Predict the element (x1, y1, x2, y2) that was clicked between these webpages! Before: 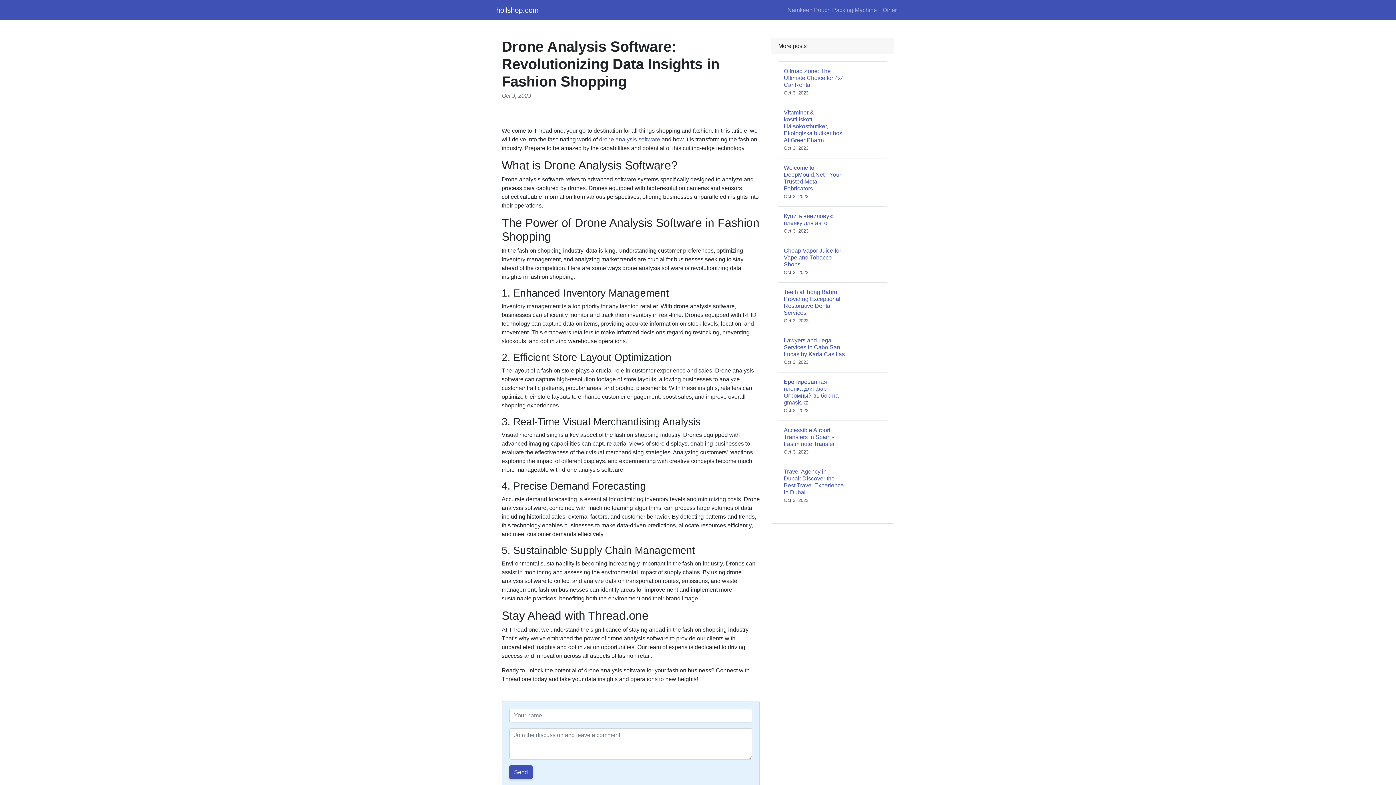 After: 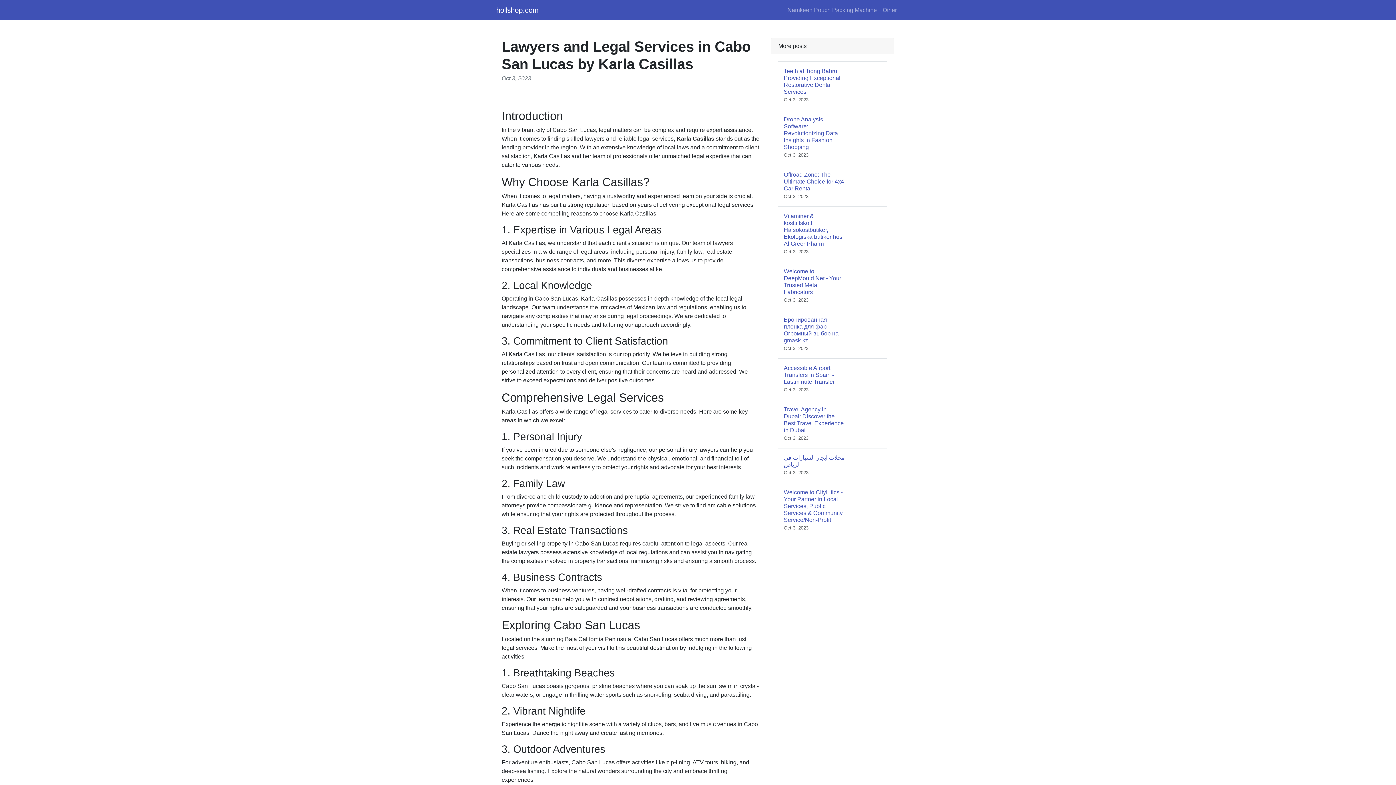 Action: bbox: (778, 330, 886, 372) label: Lawyers and Legal Services in Cabo San Lucas by Karla Casillas
Oct 3, 2023